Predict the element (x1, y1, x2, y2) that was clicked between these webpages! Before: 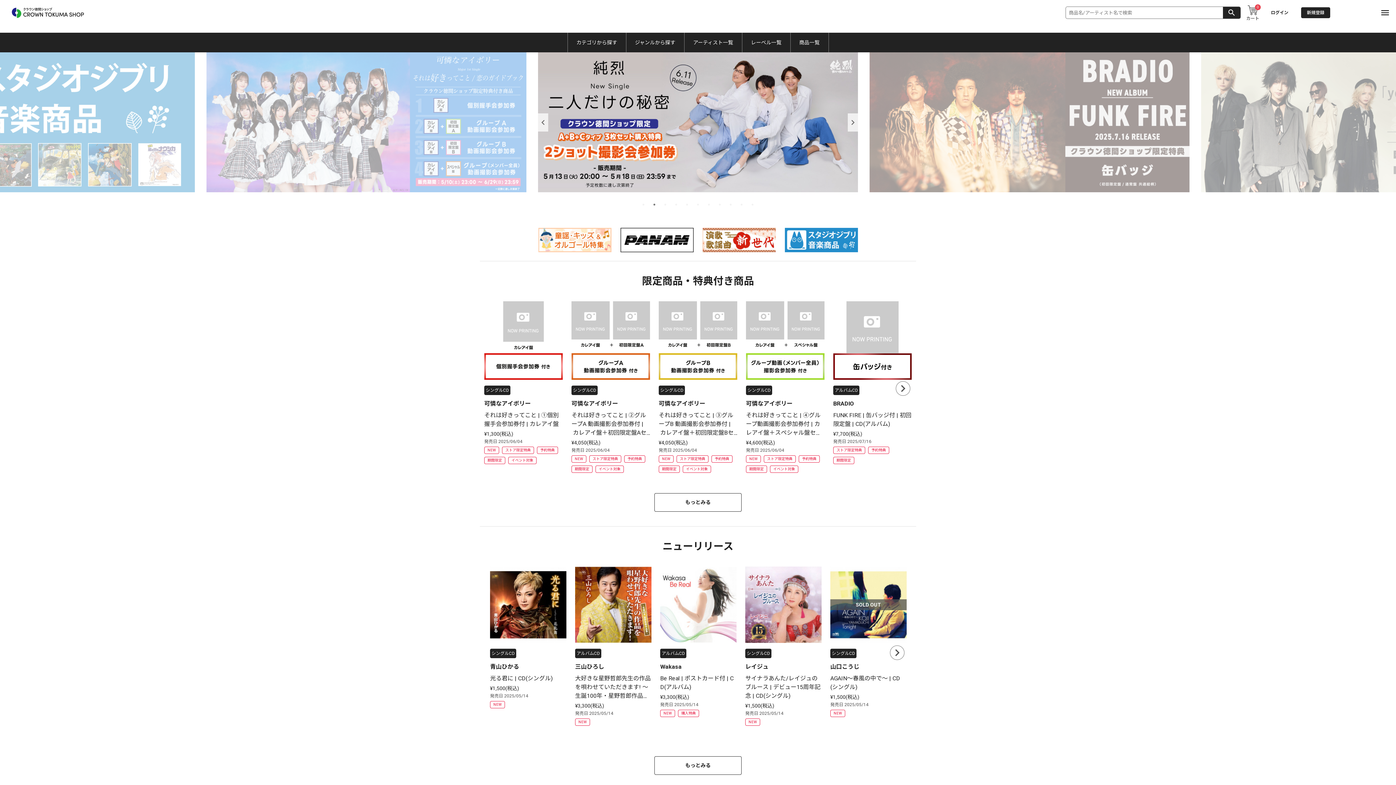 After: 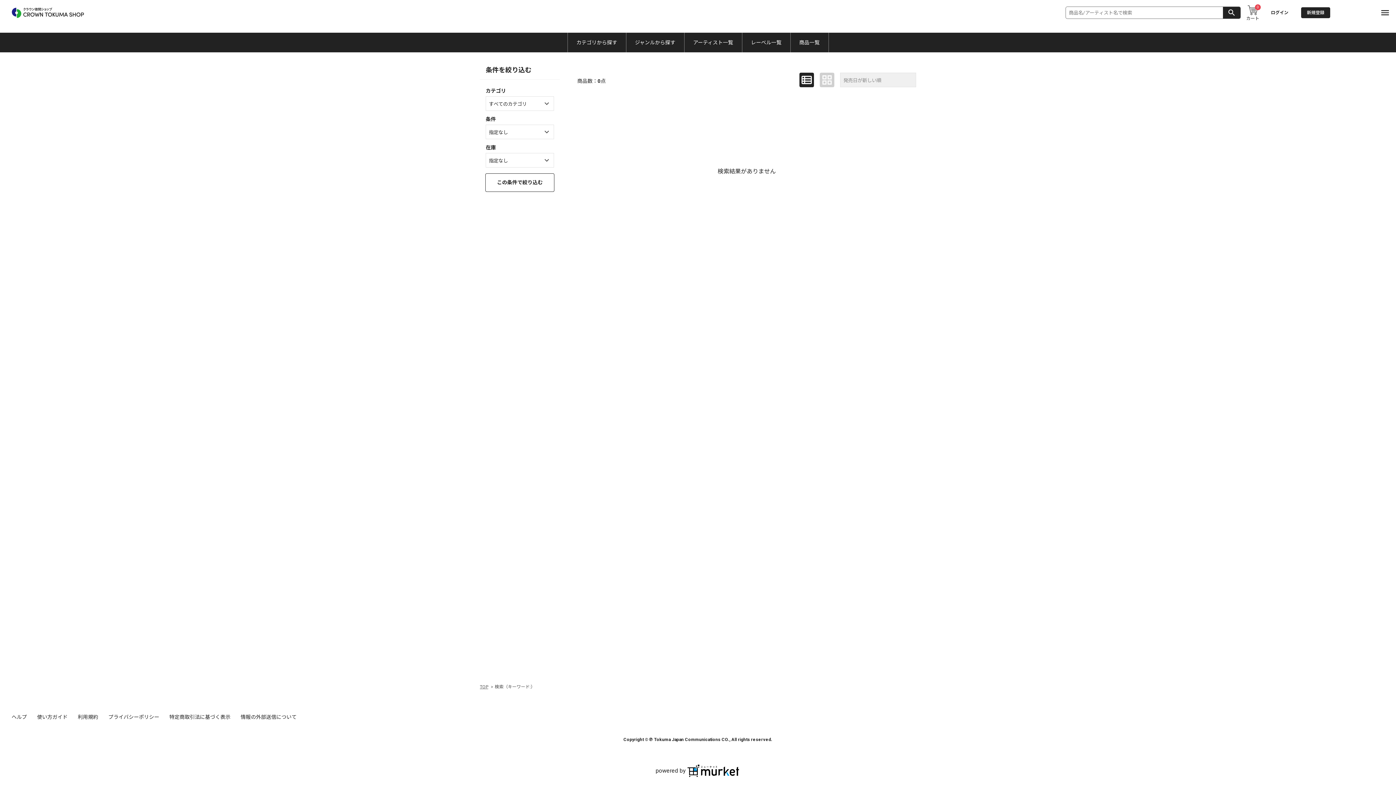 Action: bbox: (1223, 6, 1240, 18)